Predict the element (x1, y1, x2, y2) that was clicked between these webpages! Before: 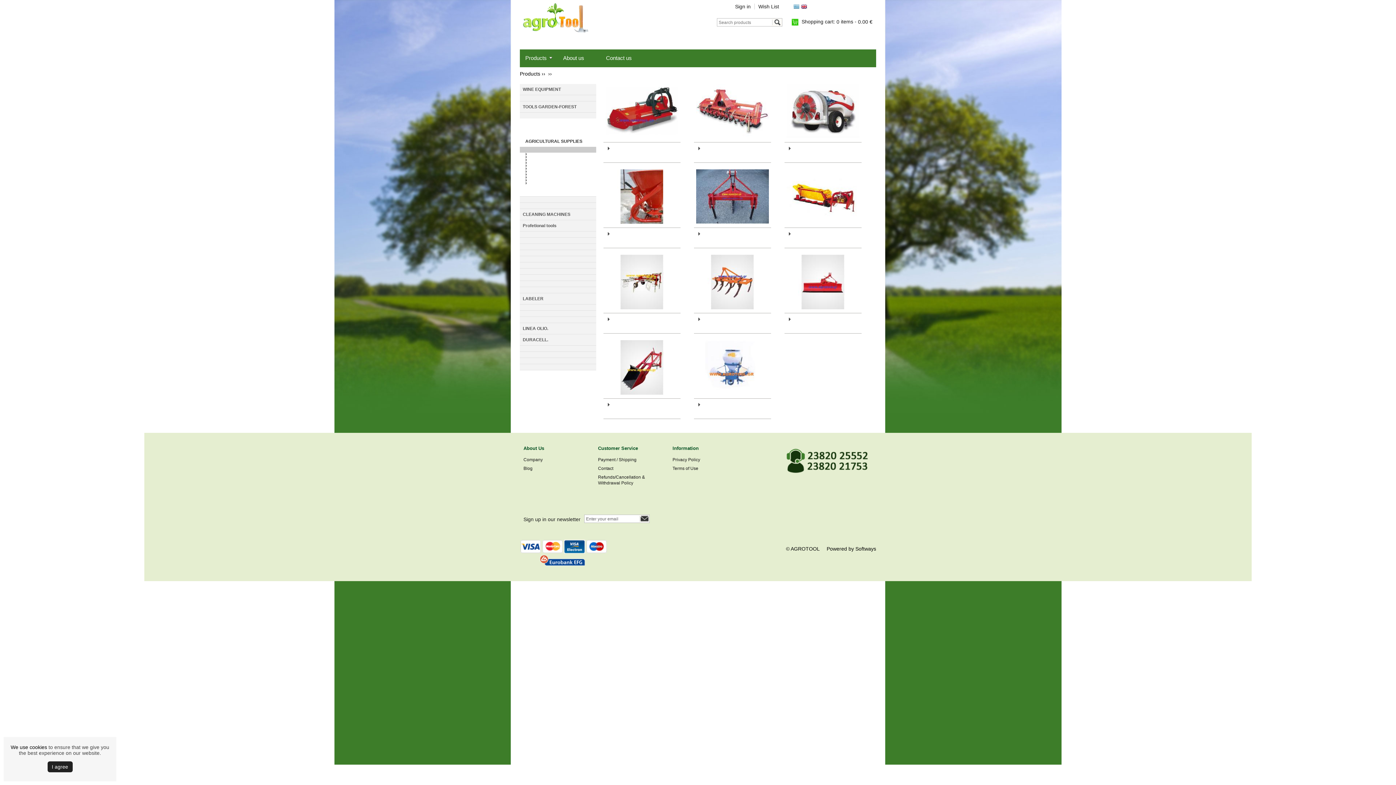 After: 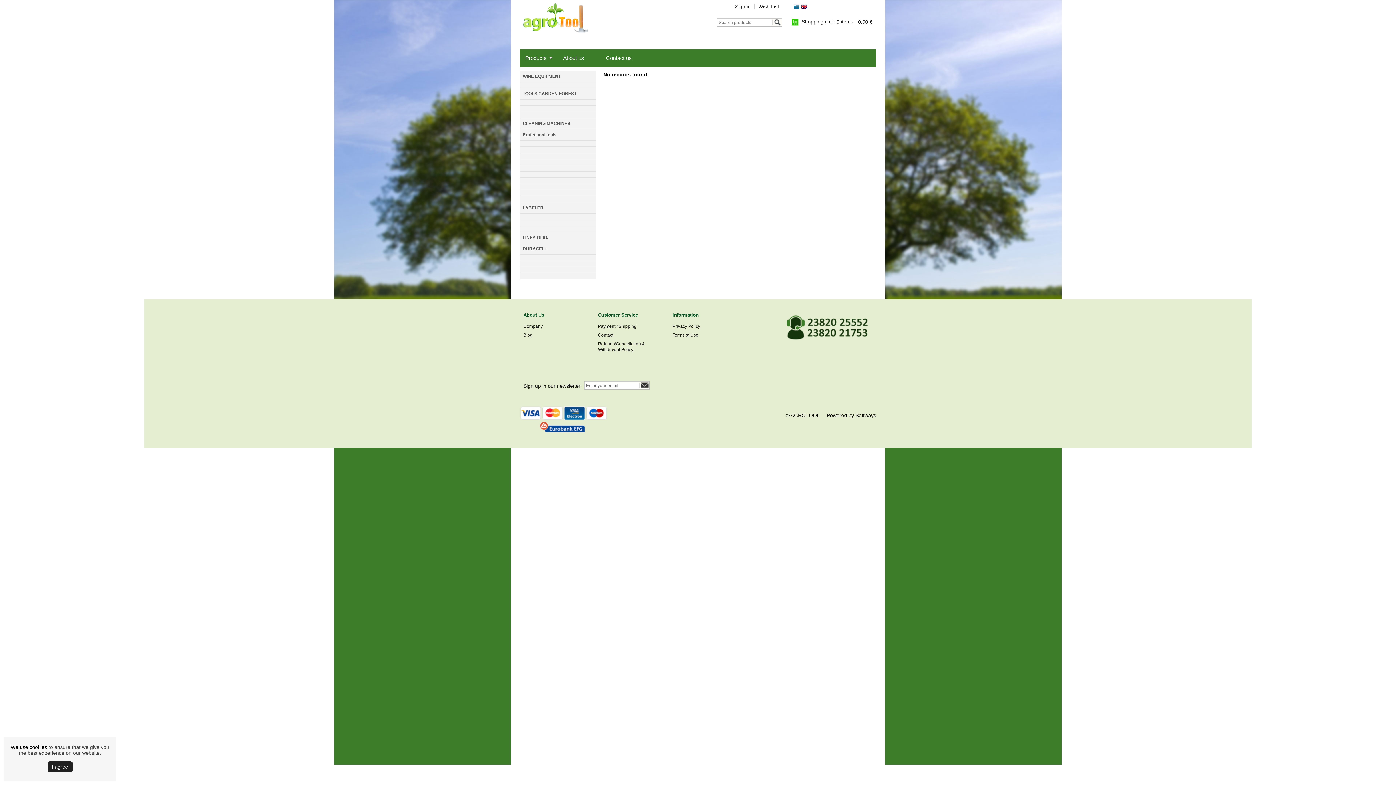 Action: bbox: (523, 466, 532, 471) label: Blog